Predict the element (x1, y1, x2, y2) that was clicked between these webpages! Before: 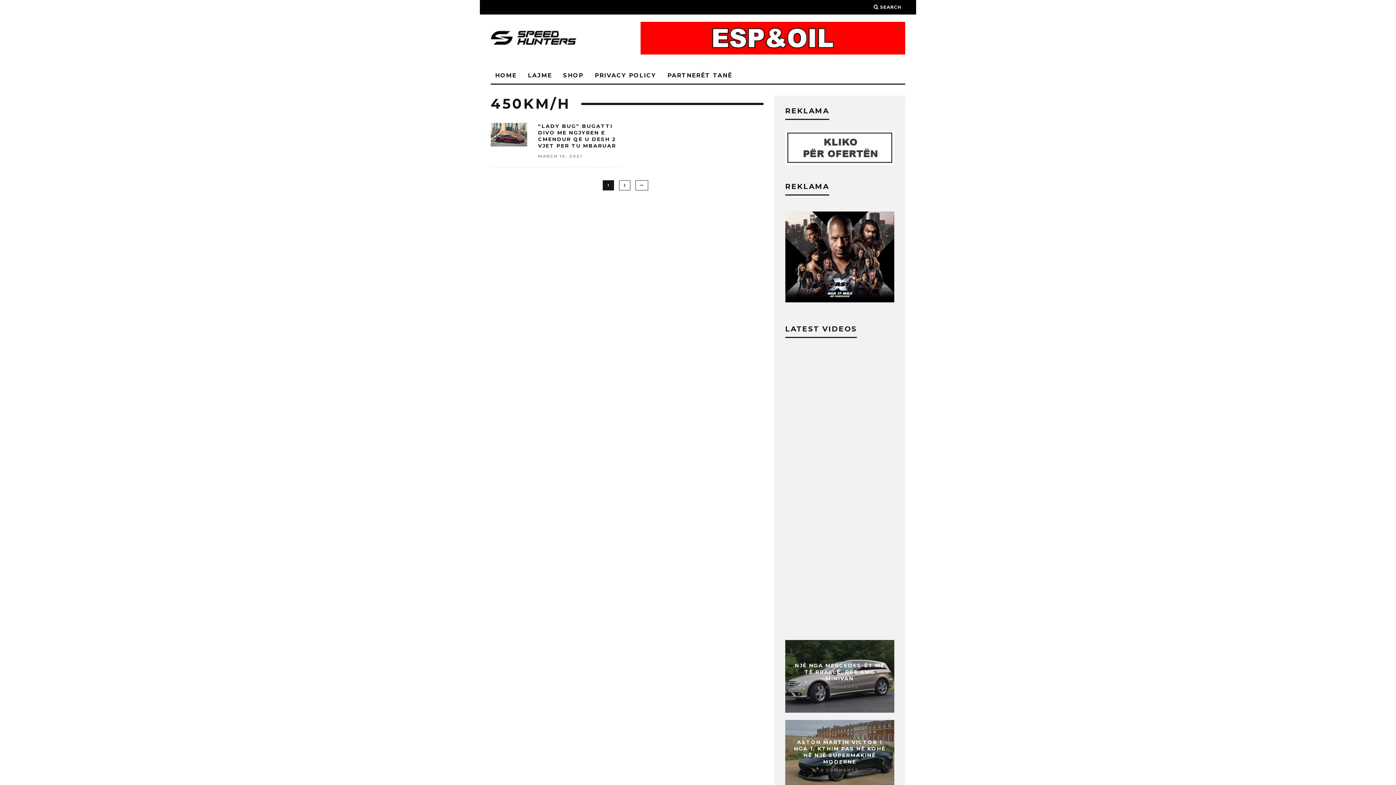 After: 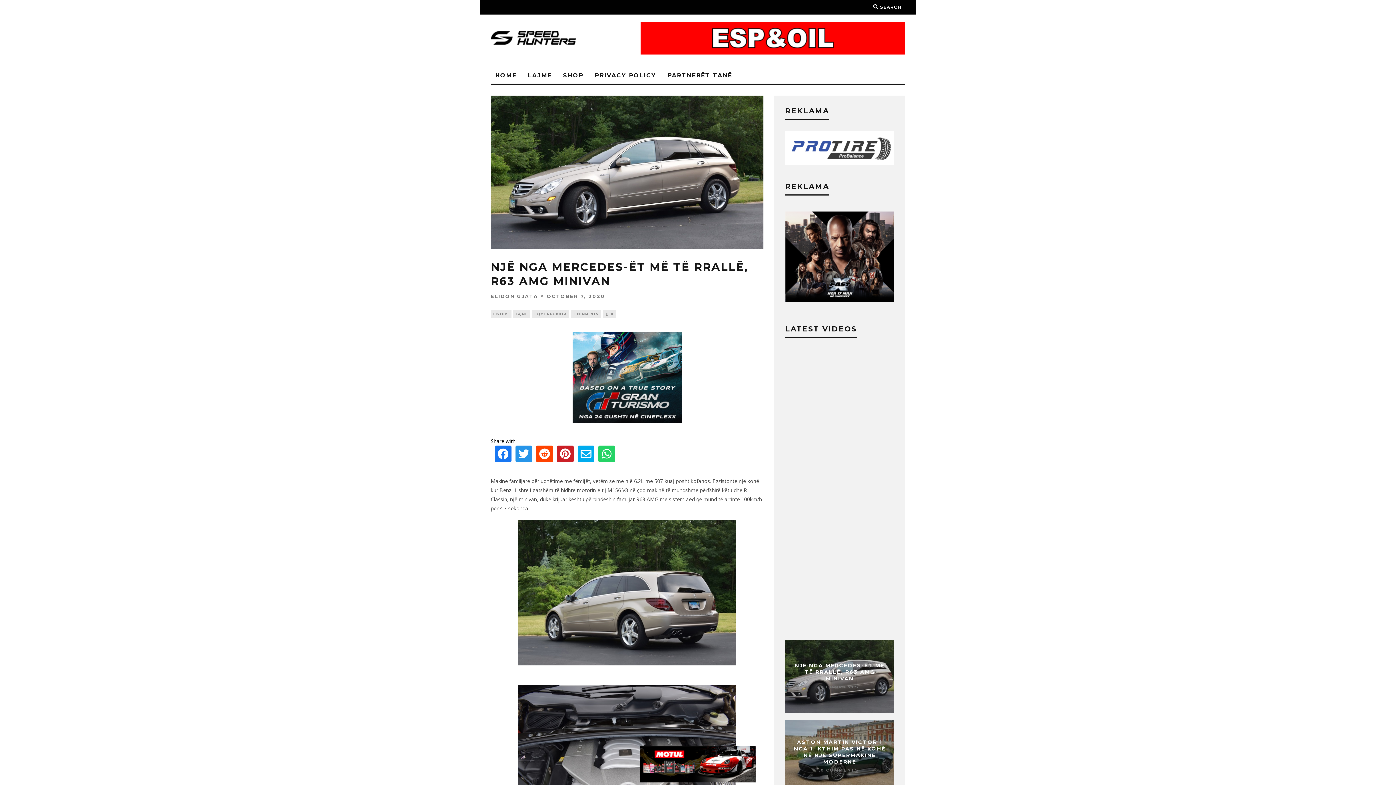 Action: label: 0 COMMENTS bbox: (820, 684, 859, 689)